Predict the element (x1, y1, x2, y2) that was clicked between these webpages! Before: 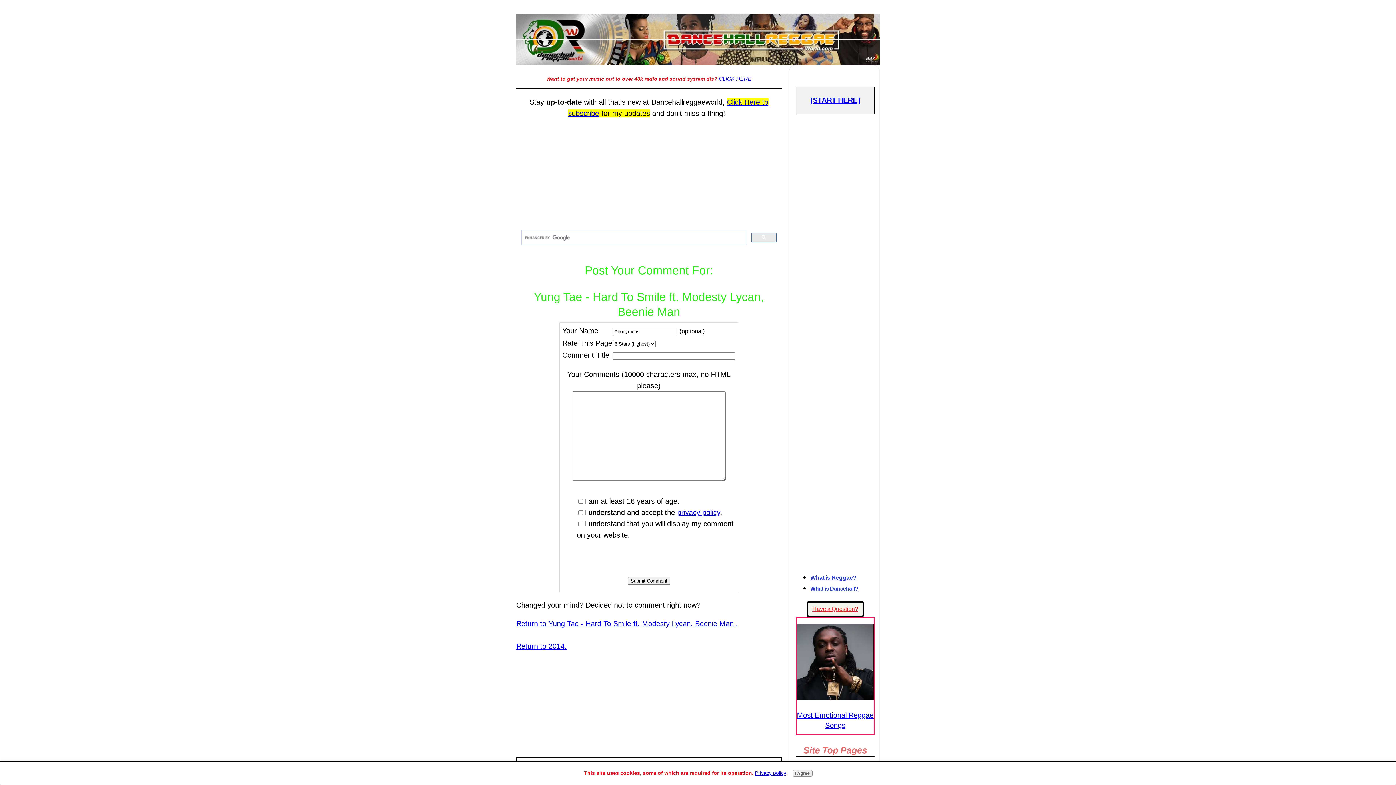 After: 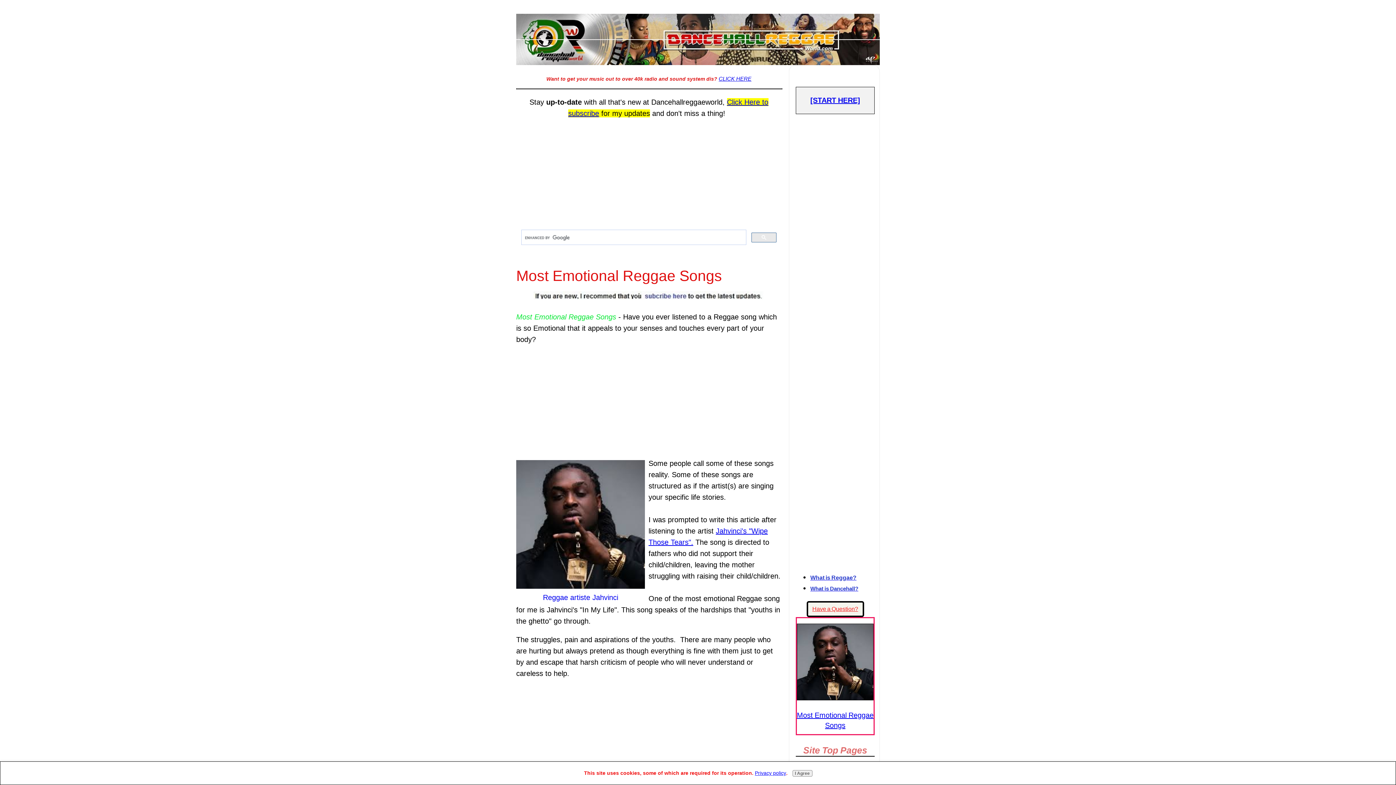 Action: bbox: (797, 694, 873, 702)